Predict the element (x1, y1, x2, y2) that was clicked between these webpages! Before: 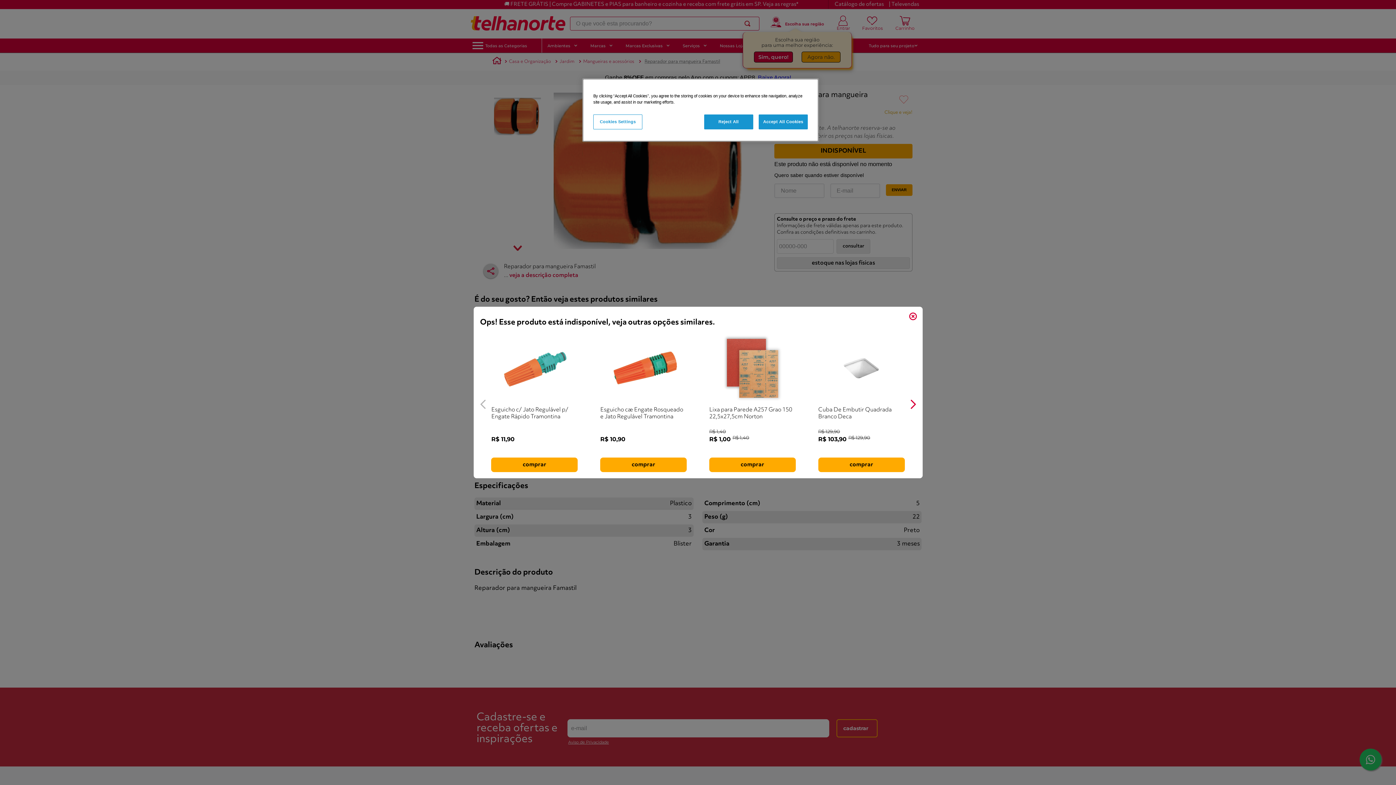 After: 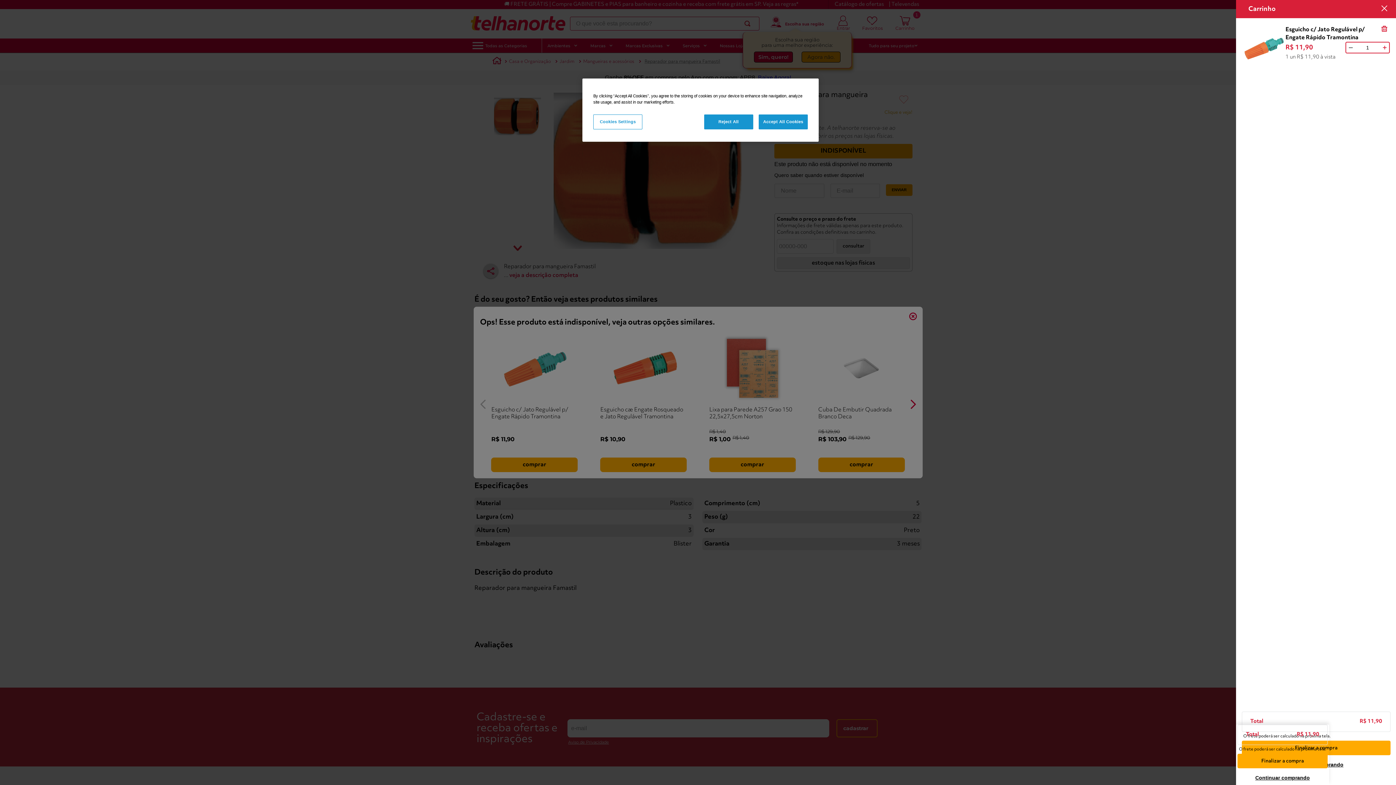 Action: label: comprar bbox: (491, 457, 577, 472)